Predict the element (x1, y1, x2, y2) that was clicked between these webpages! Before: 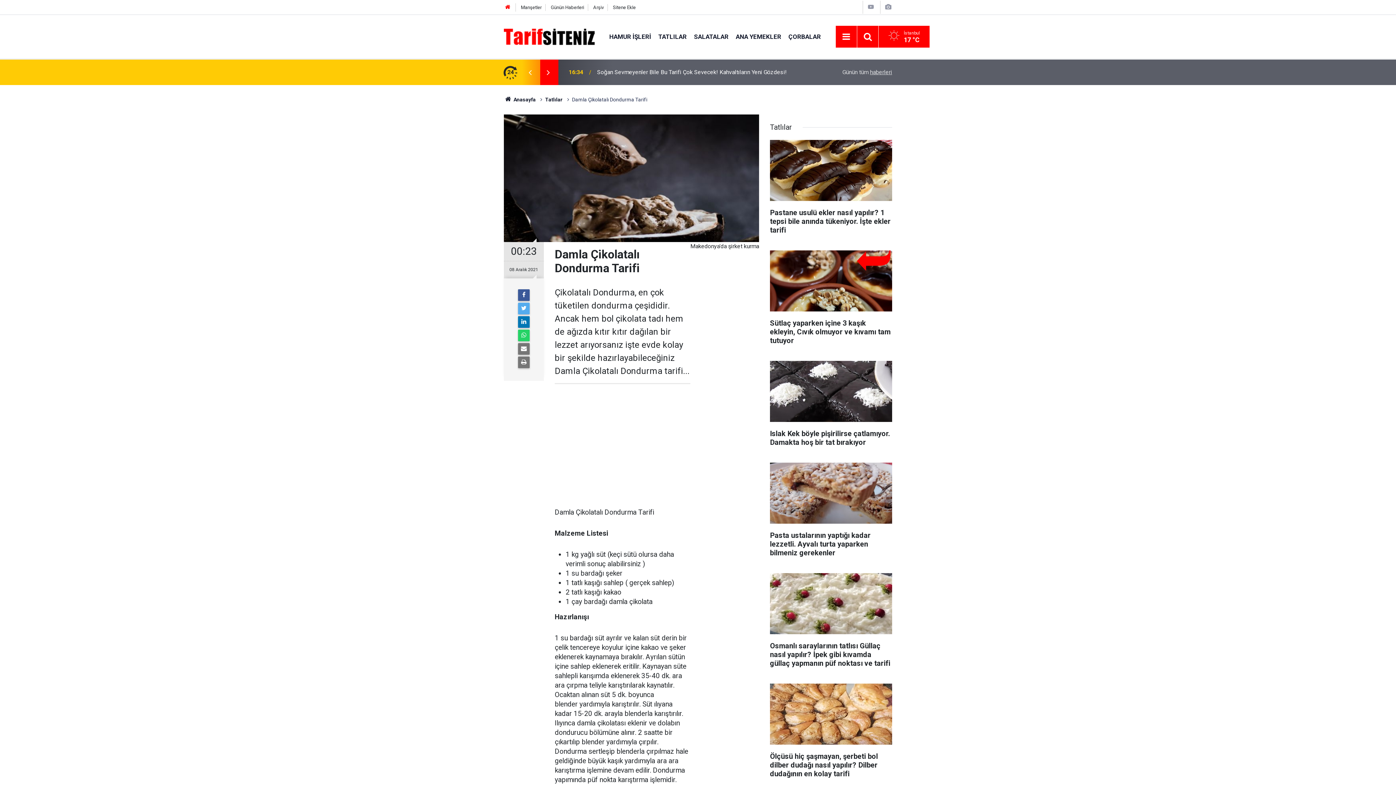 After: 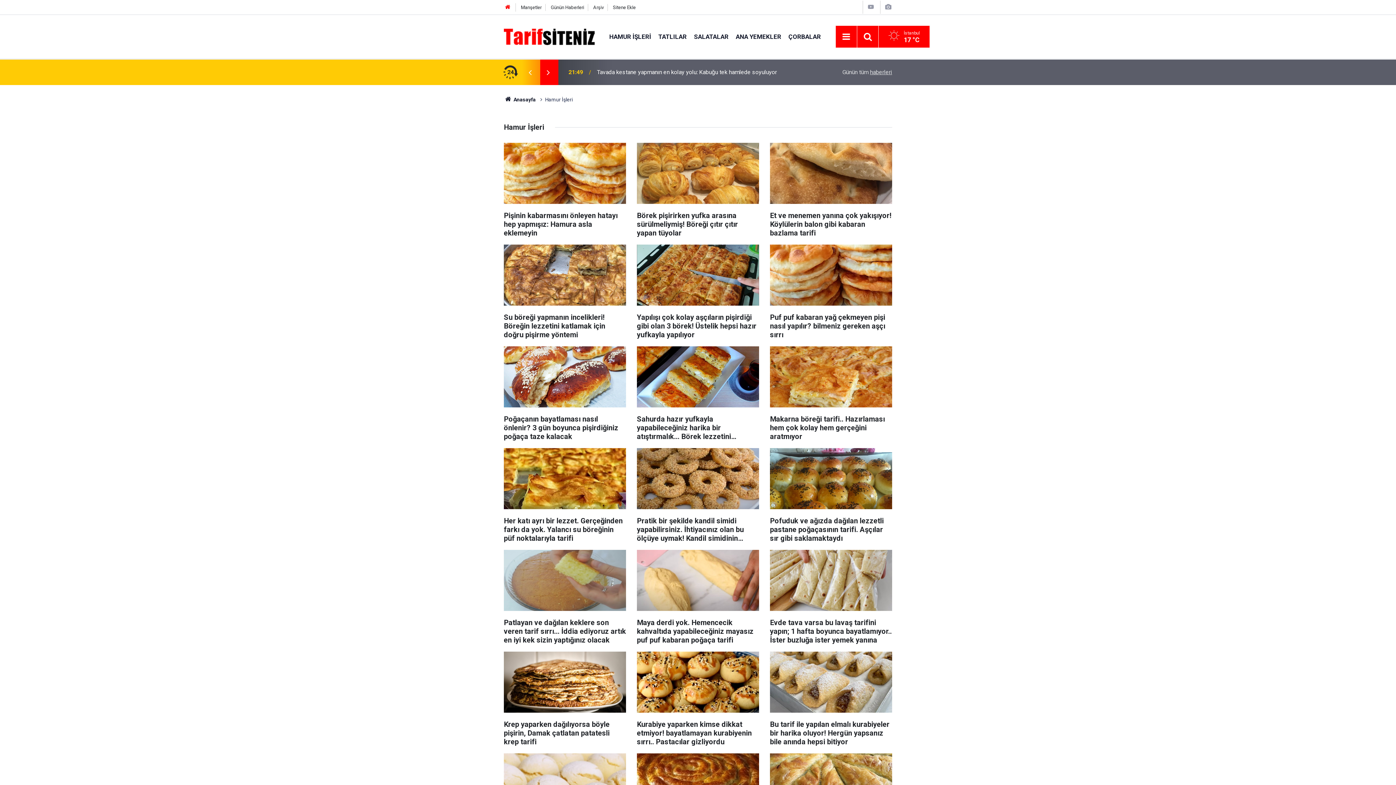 Action: label: HAMUR İŞLERİ bbox: (605, 32, 654, 40)